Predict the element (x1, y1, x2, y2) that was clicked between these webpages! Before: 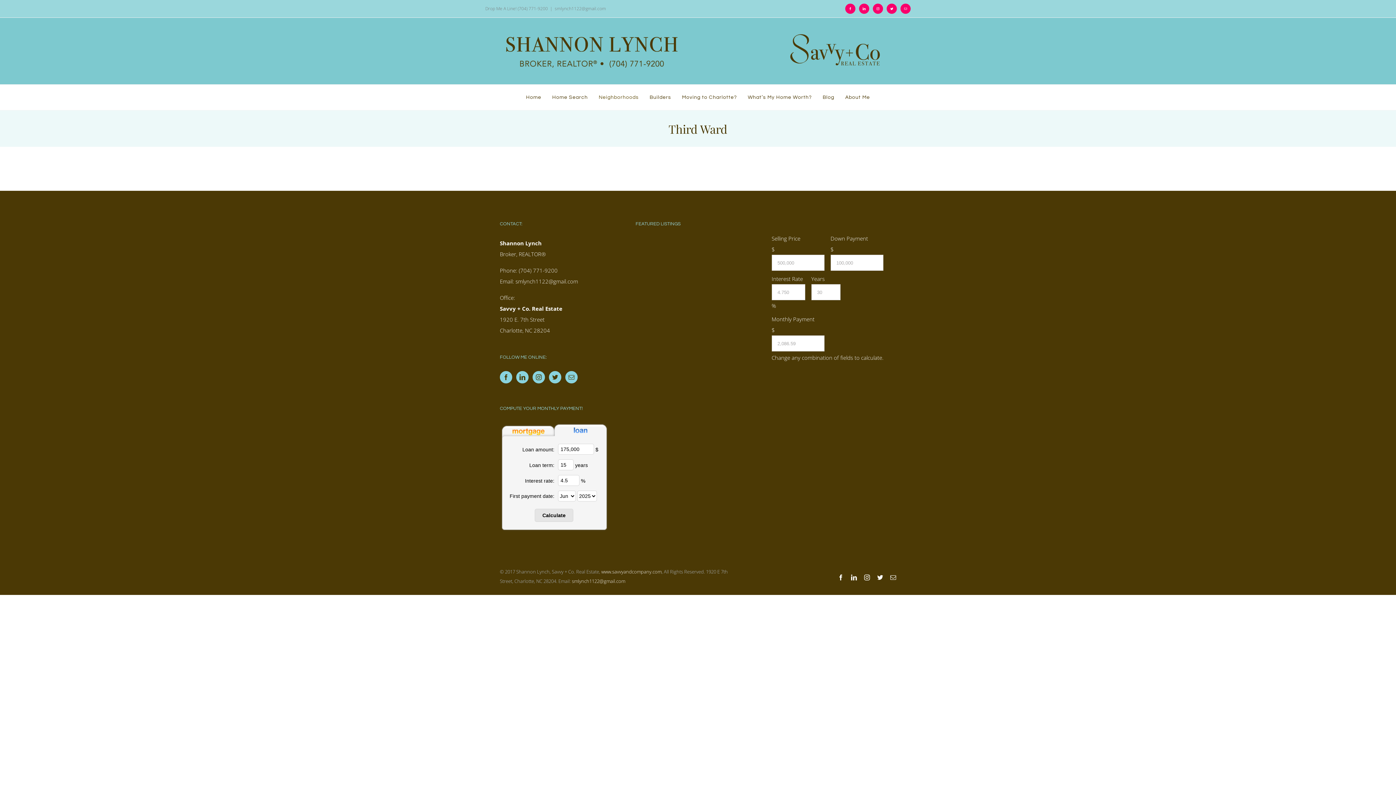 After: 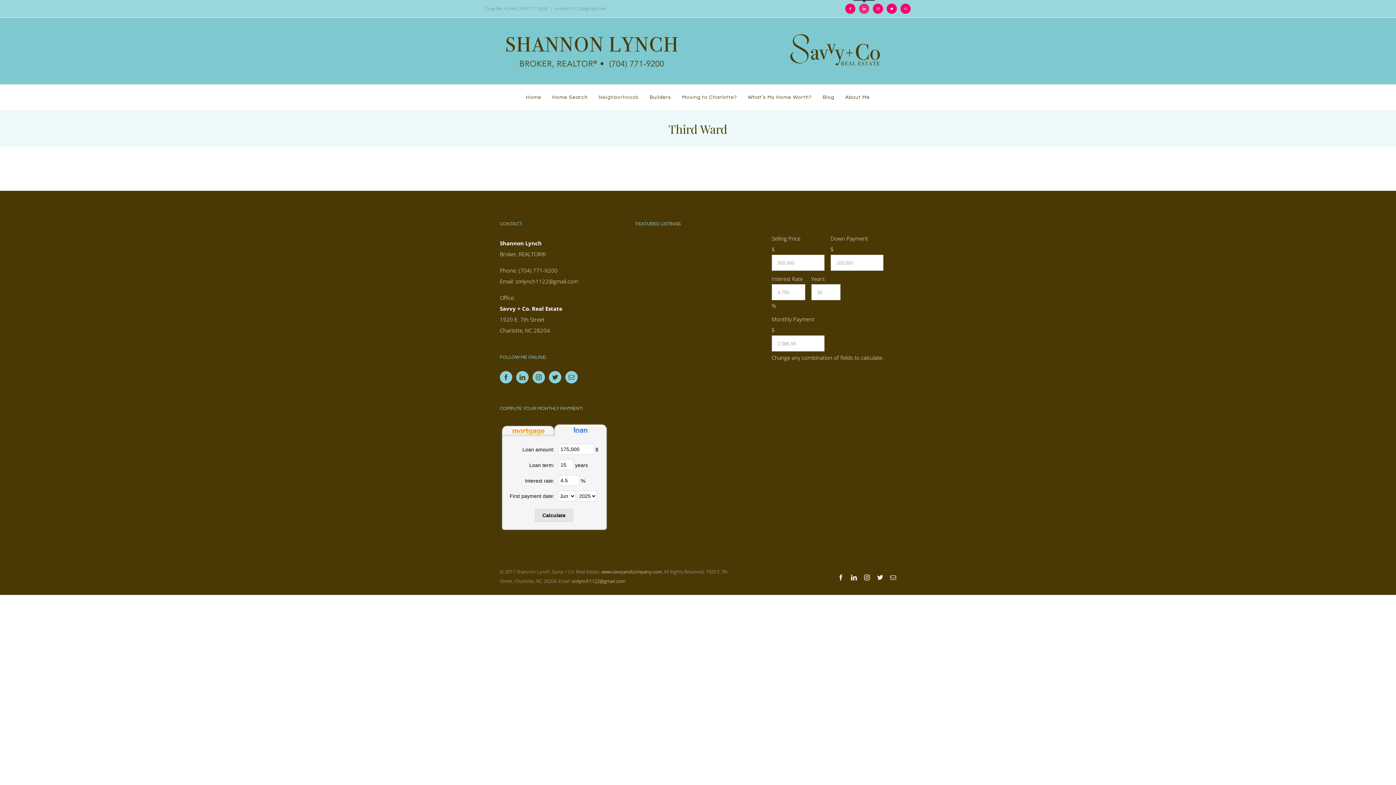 Action: label: LinkedIn bbox: (859, 3, 869, 13)